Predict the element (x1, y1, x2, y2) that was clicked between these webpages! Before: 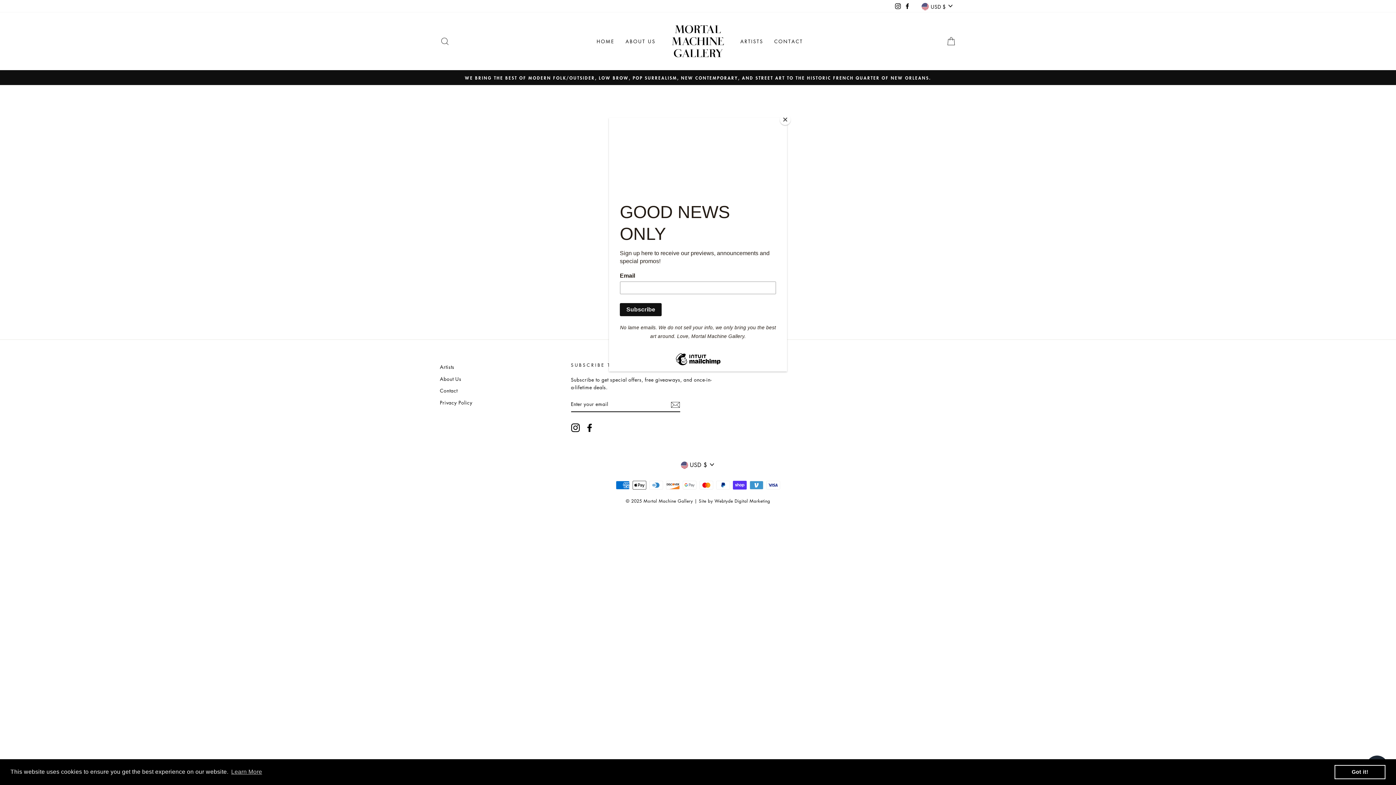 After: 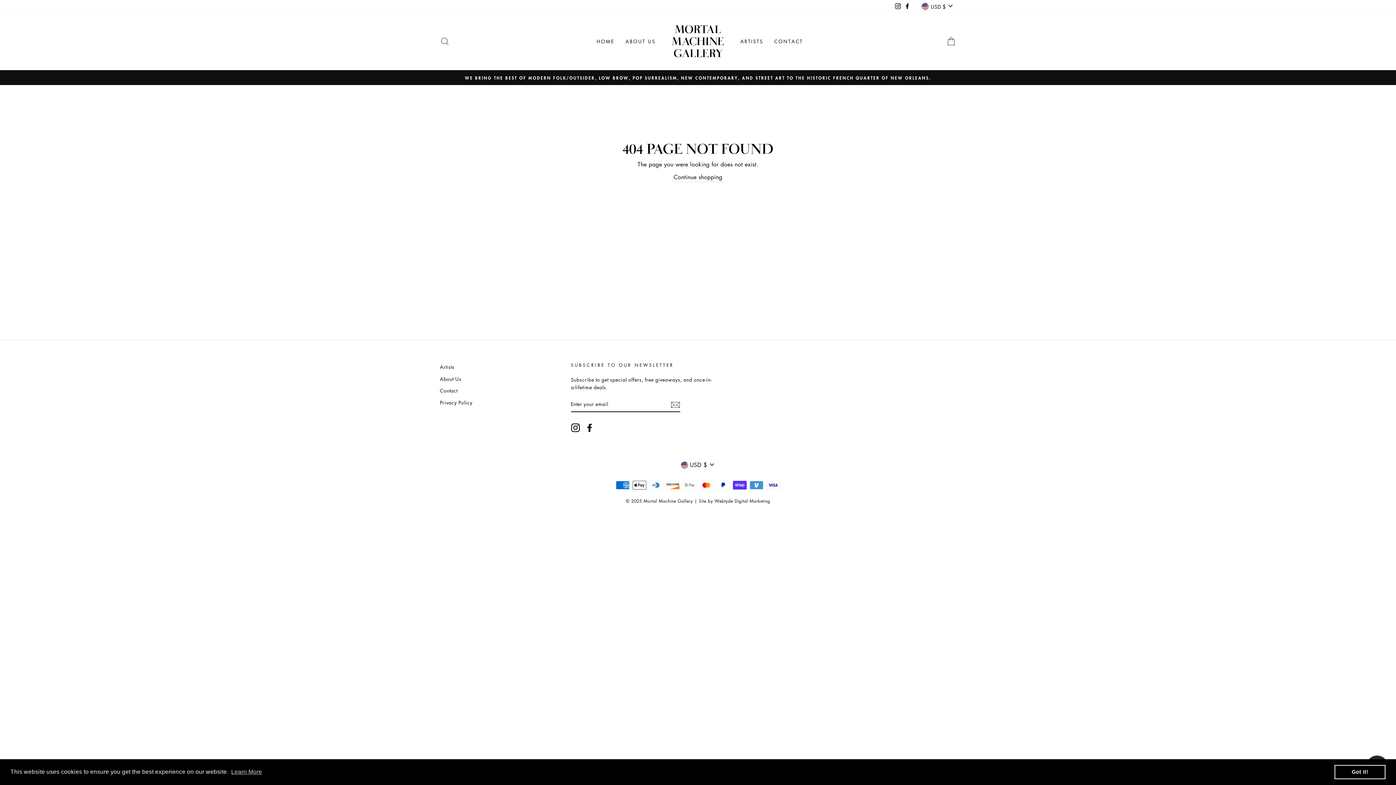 Action: bbox: (780, 114, 790, 125) label: Close